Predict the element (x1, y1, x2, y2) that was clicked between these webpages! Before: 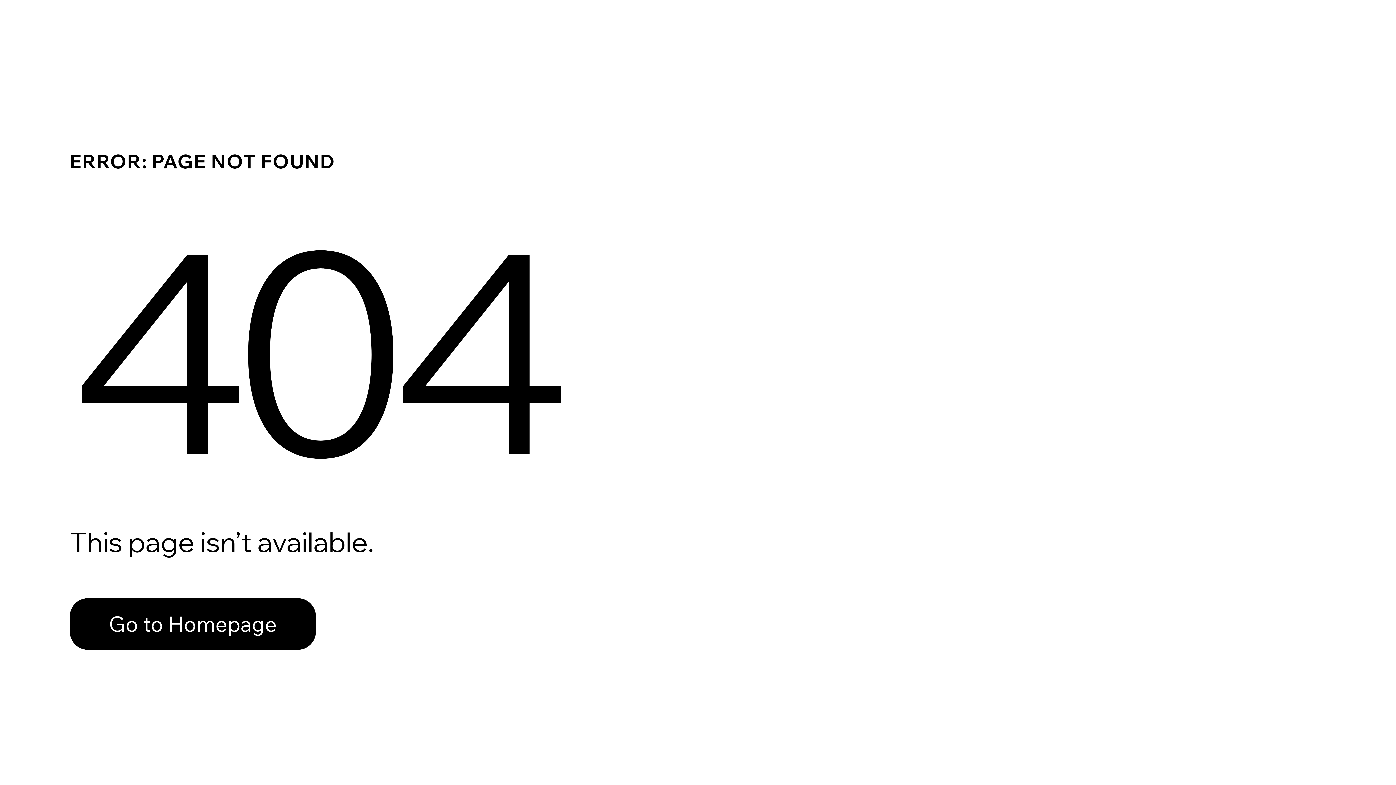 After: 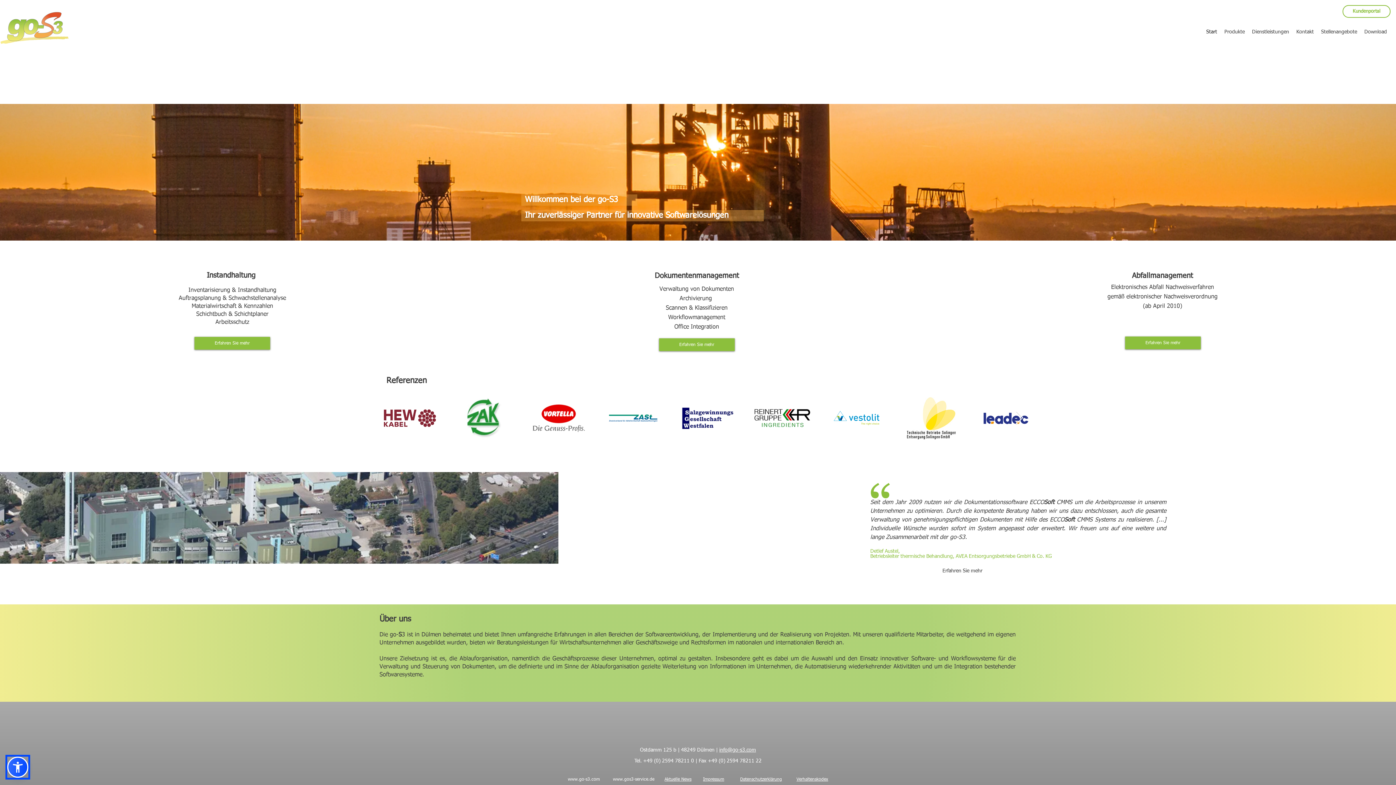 Action: bbox: (69, 582, 768, 659) label: Go to Homepage